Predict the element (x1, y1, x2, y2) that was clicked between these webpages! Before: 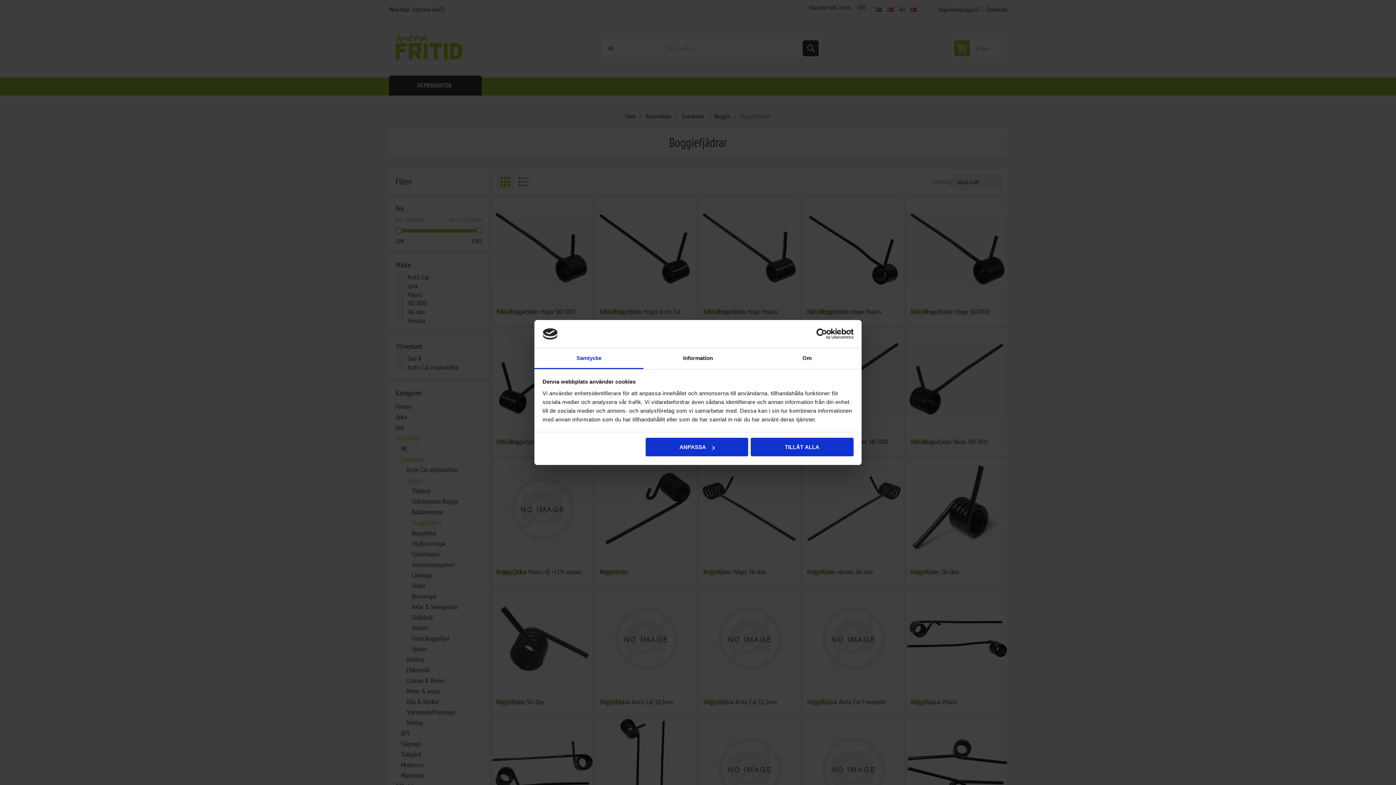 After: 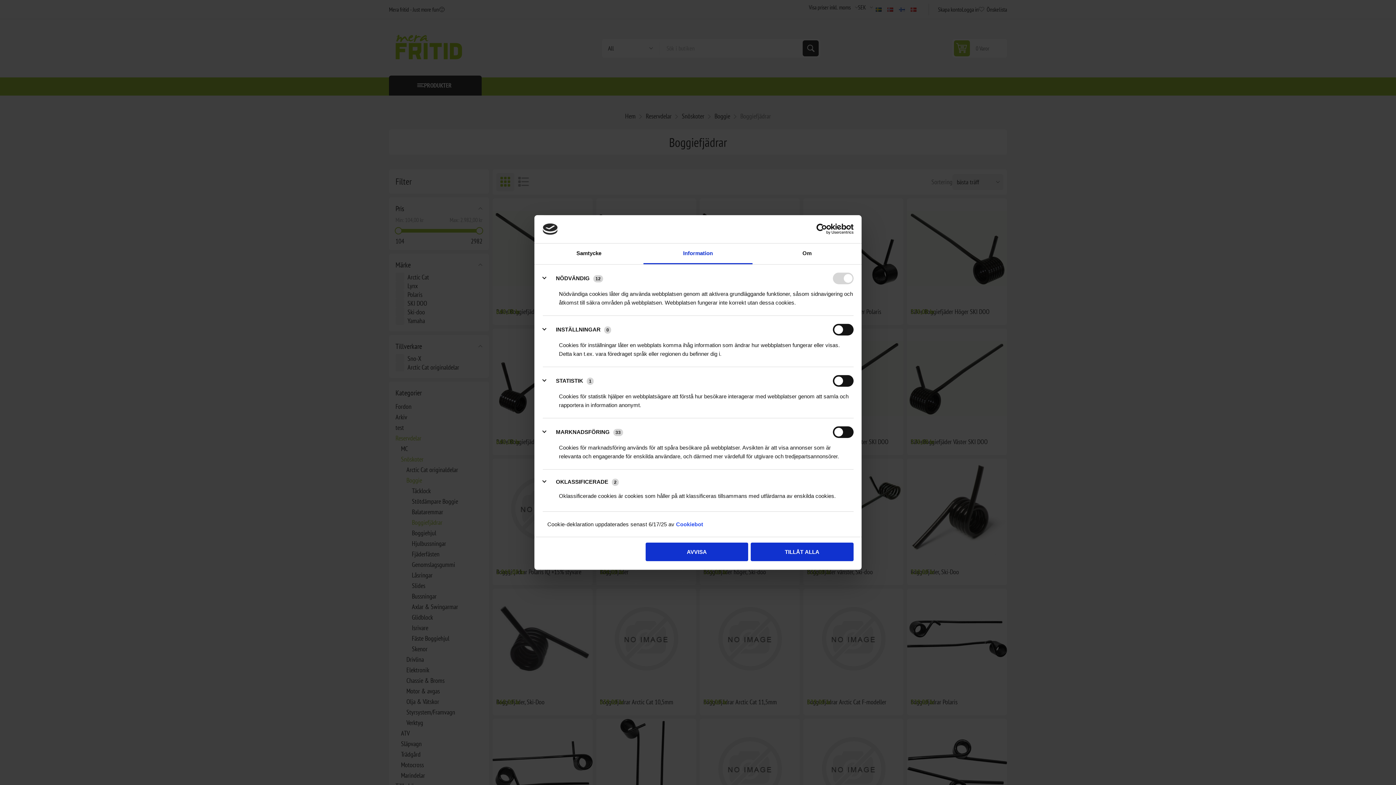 Action: bbox: (645, 438, 748, 456) label: ANPASSA